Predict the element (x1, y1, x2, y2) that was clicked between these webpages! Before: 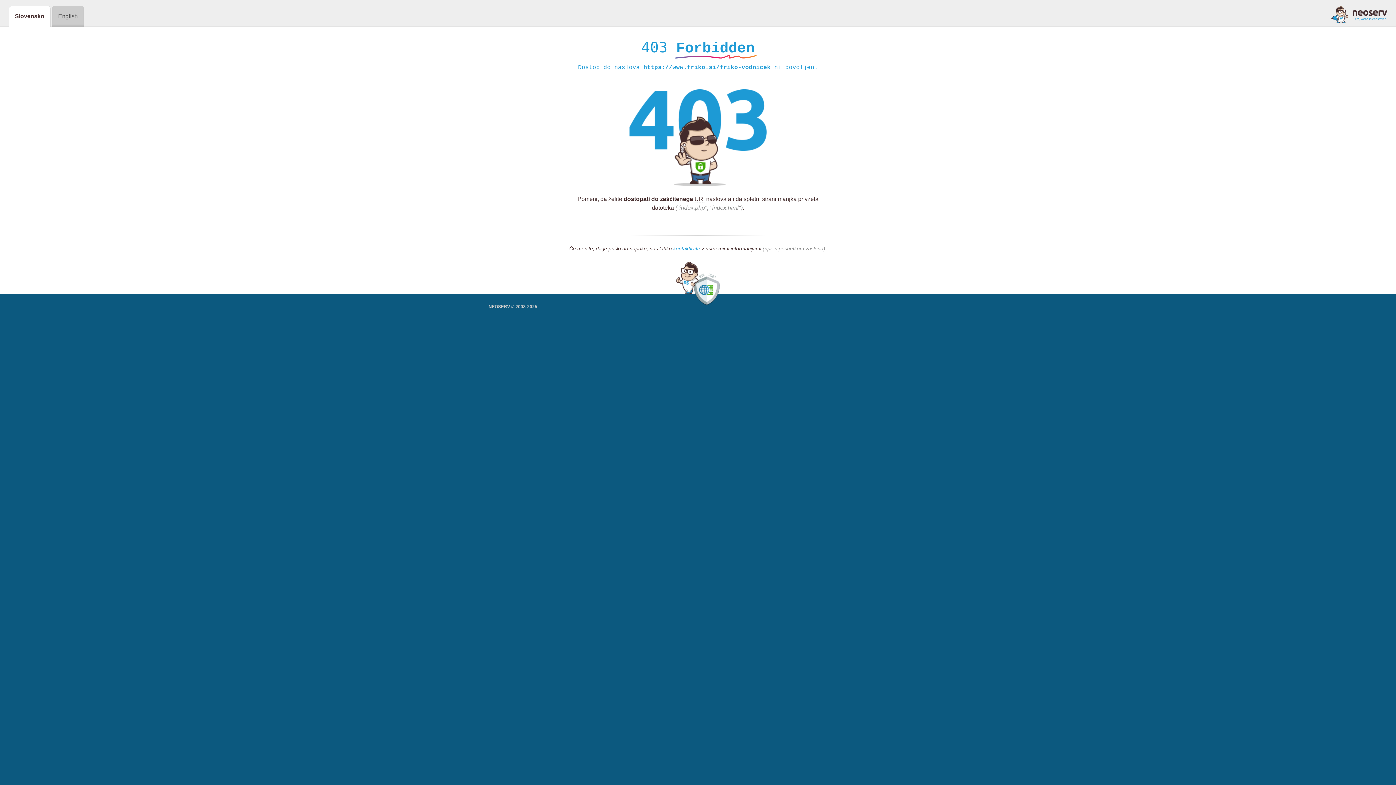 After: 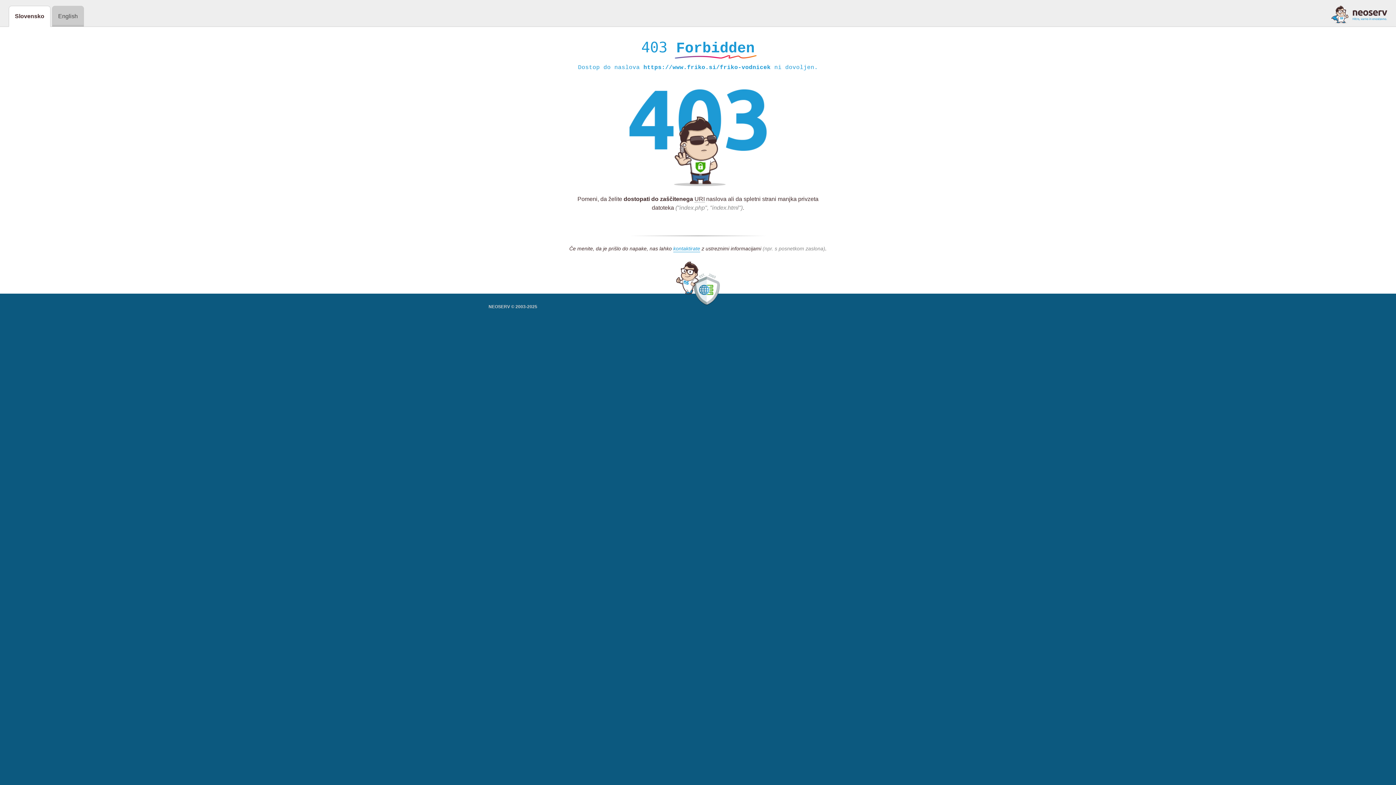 Action: bbox: (1331, 5, 1387, 23)